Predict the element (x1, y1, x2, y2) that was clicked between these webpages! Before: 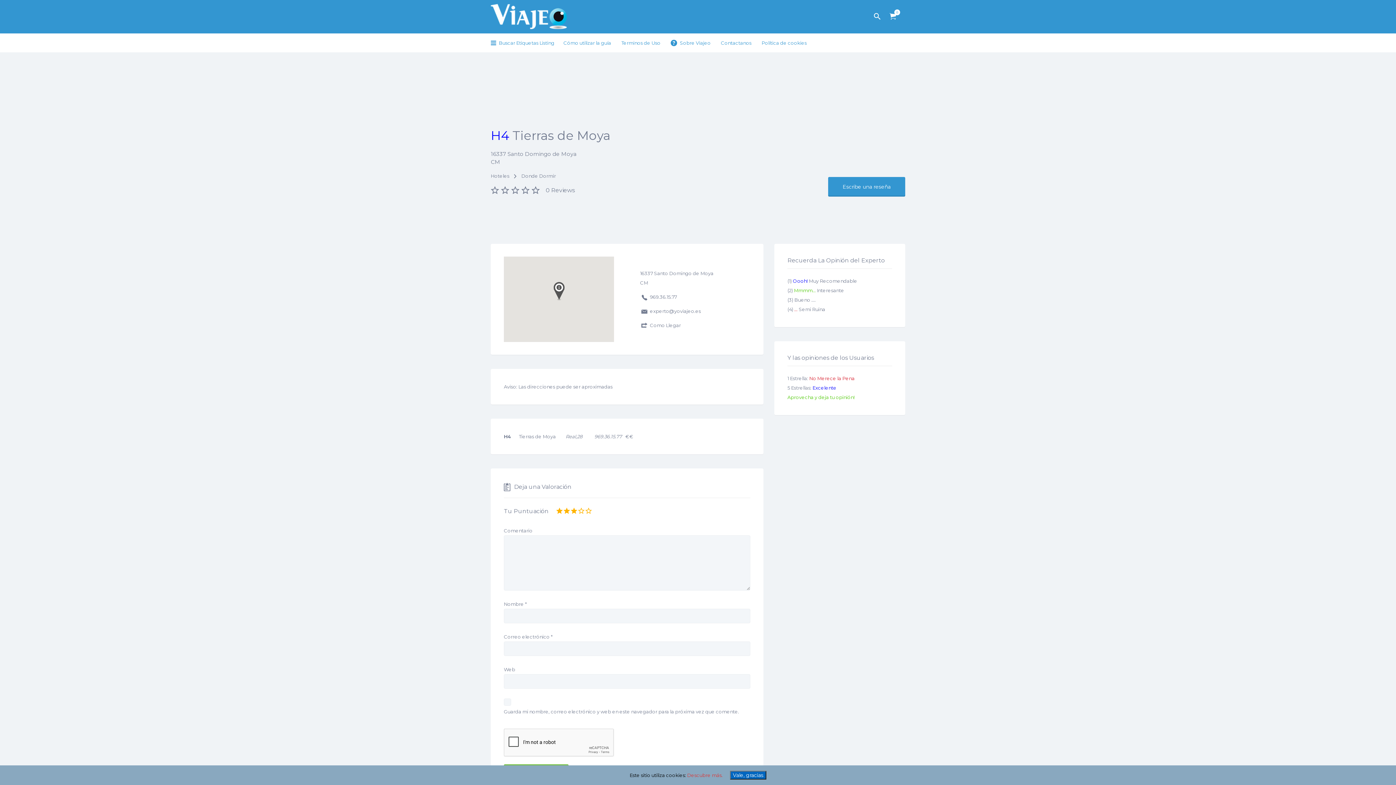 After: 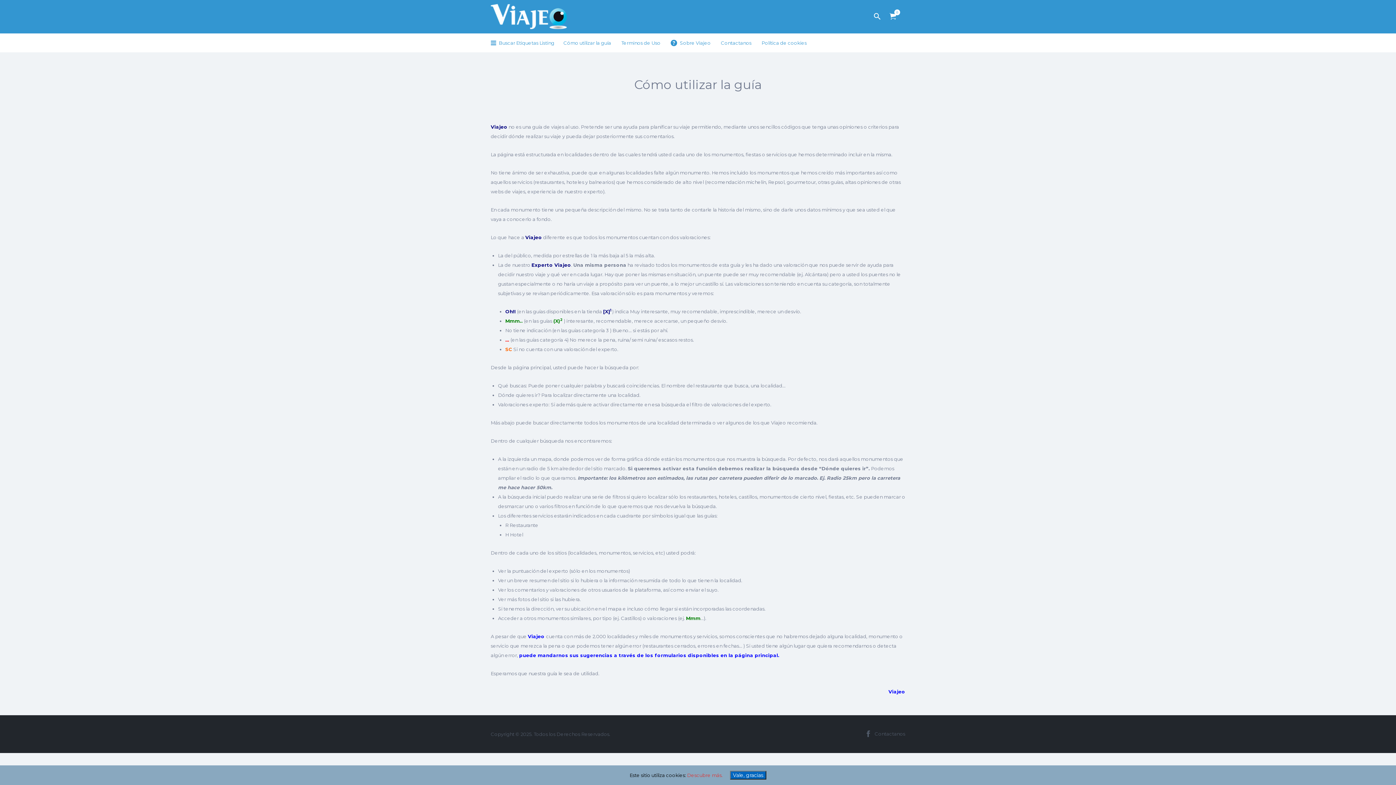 Action: bbox: (563, 33, 611, 52) label: Cómo utilizar la guía